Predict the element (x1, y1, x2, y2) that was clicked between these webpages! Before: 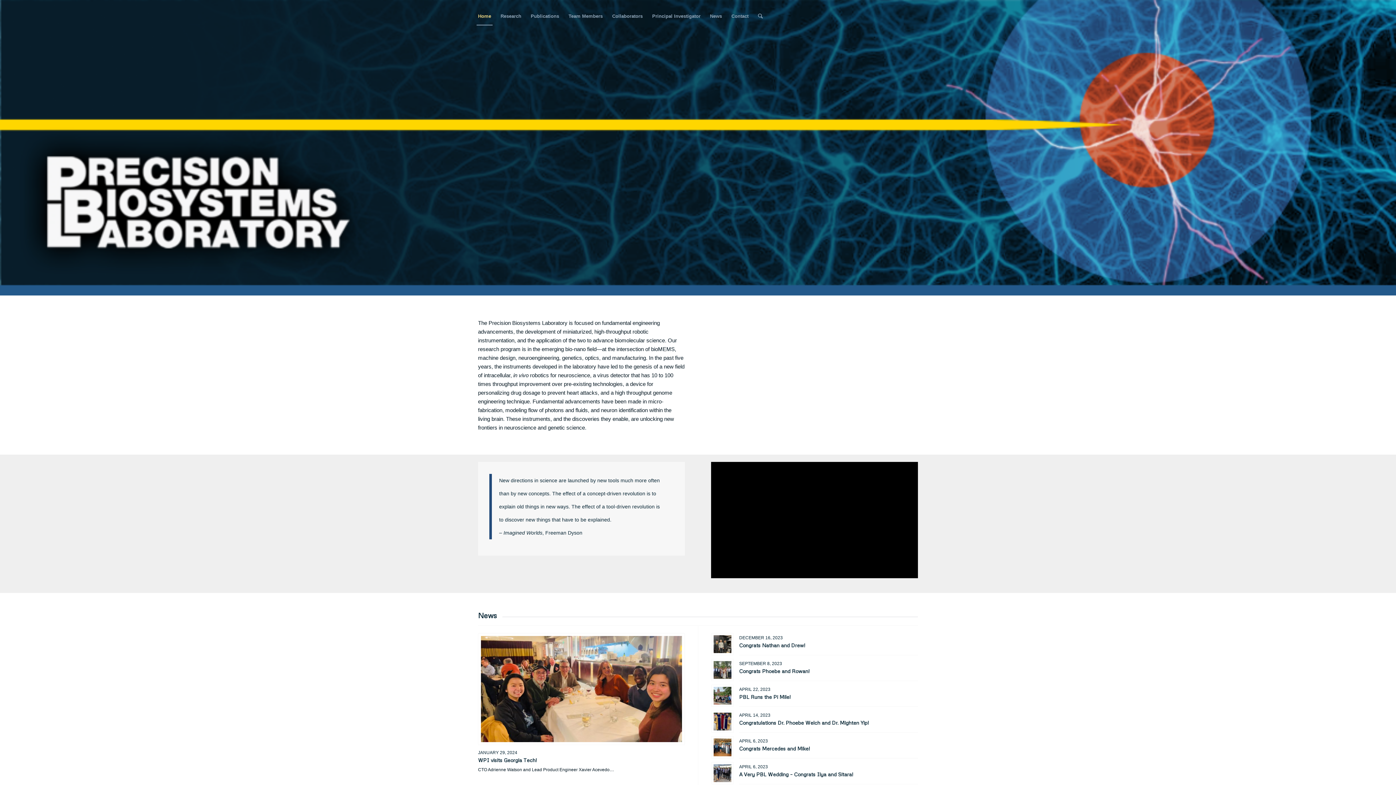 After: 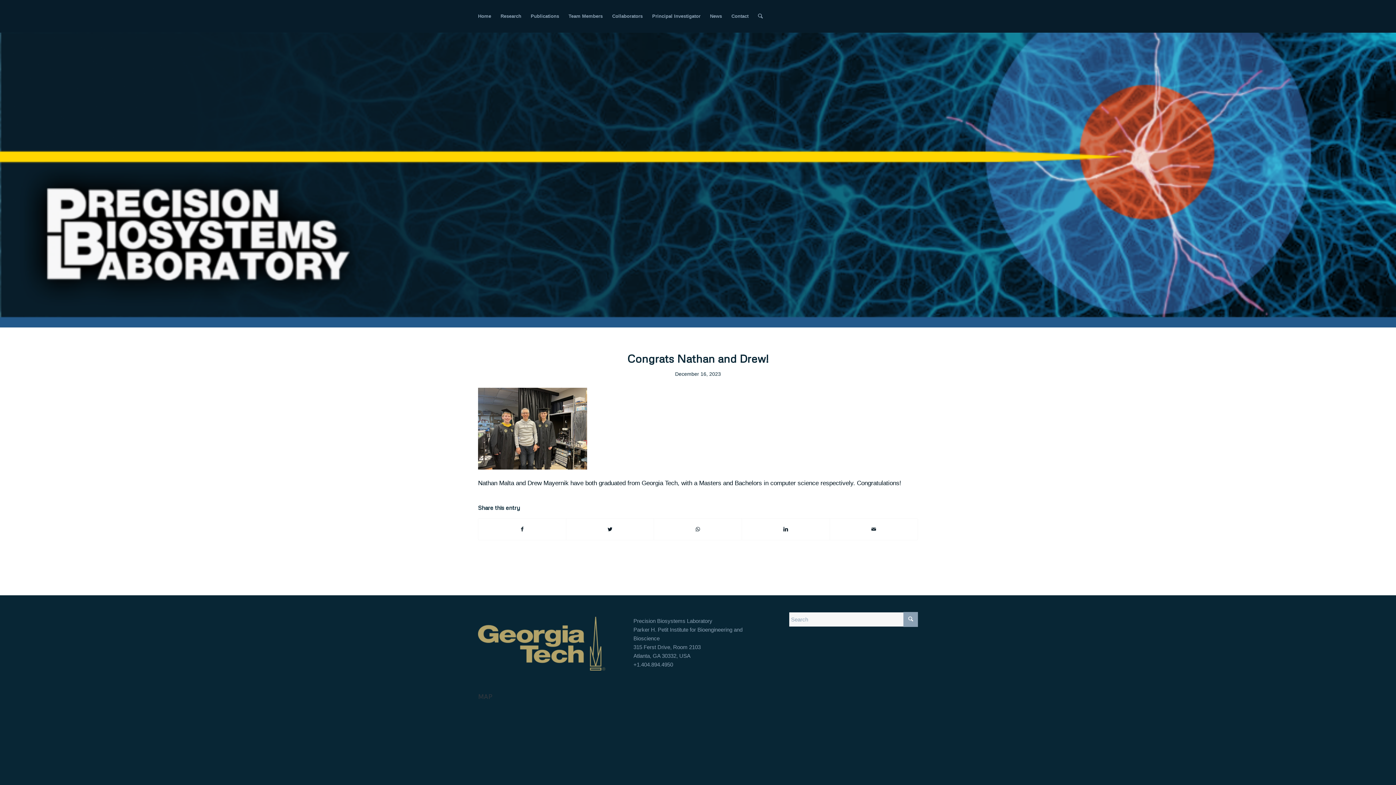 Action: bbox: (713, 635, 731, 653)